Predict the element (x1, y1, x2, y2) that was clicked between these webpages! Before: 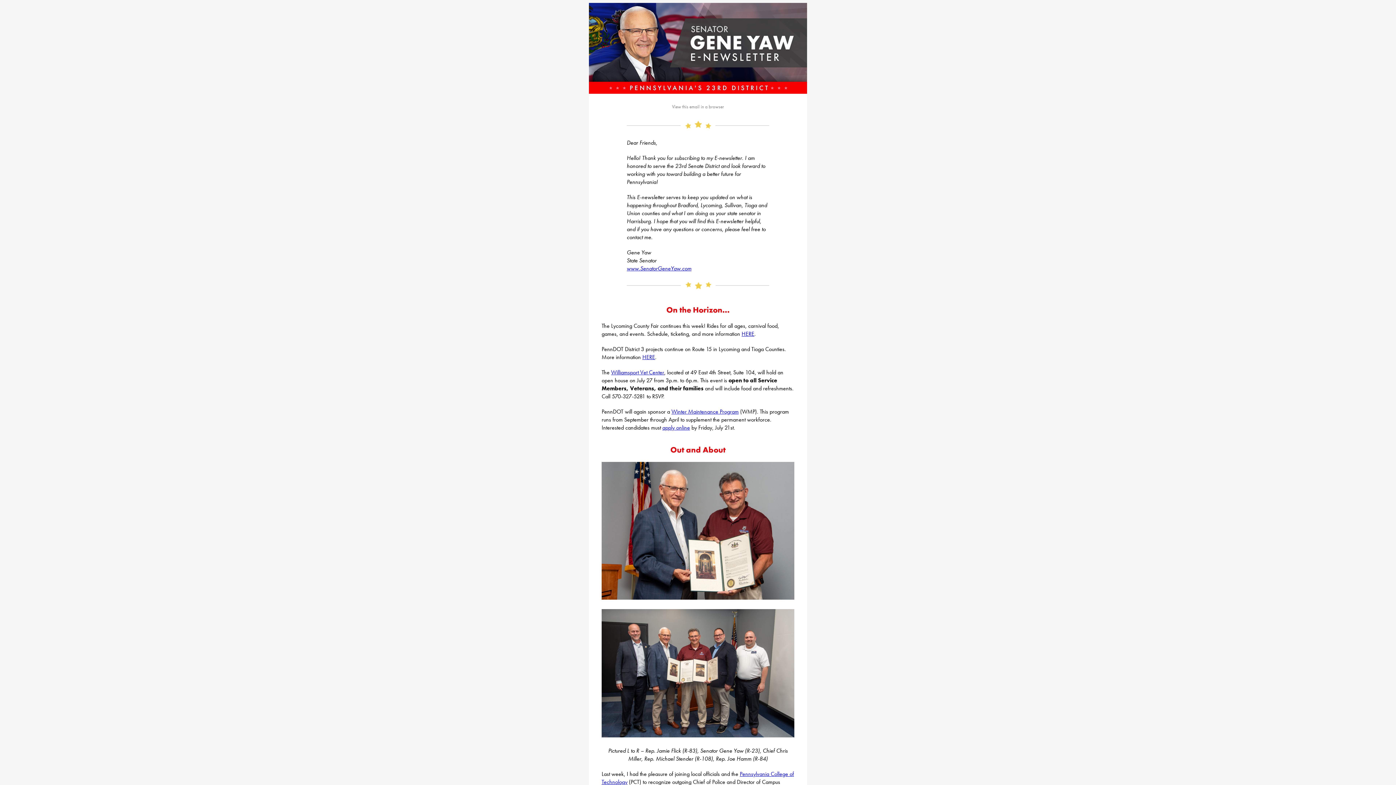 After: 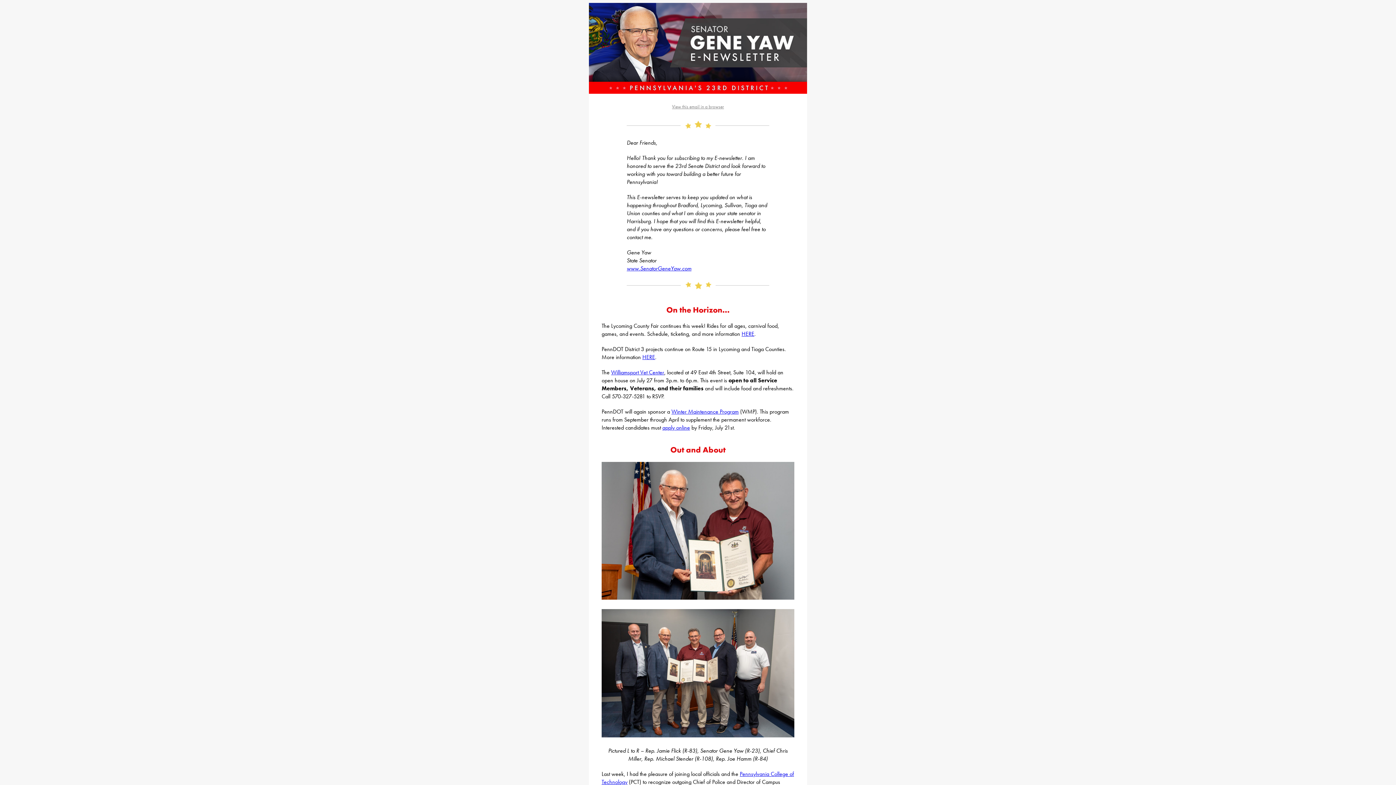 Action: label: View this email in a browser bbox: (672, 103, 724, 109)